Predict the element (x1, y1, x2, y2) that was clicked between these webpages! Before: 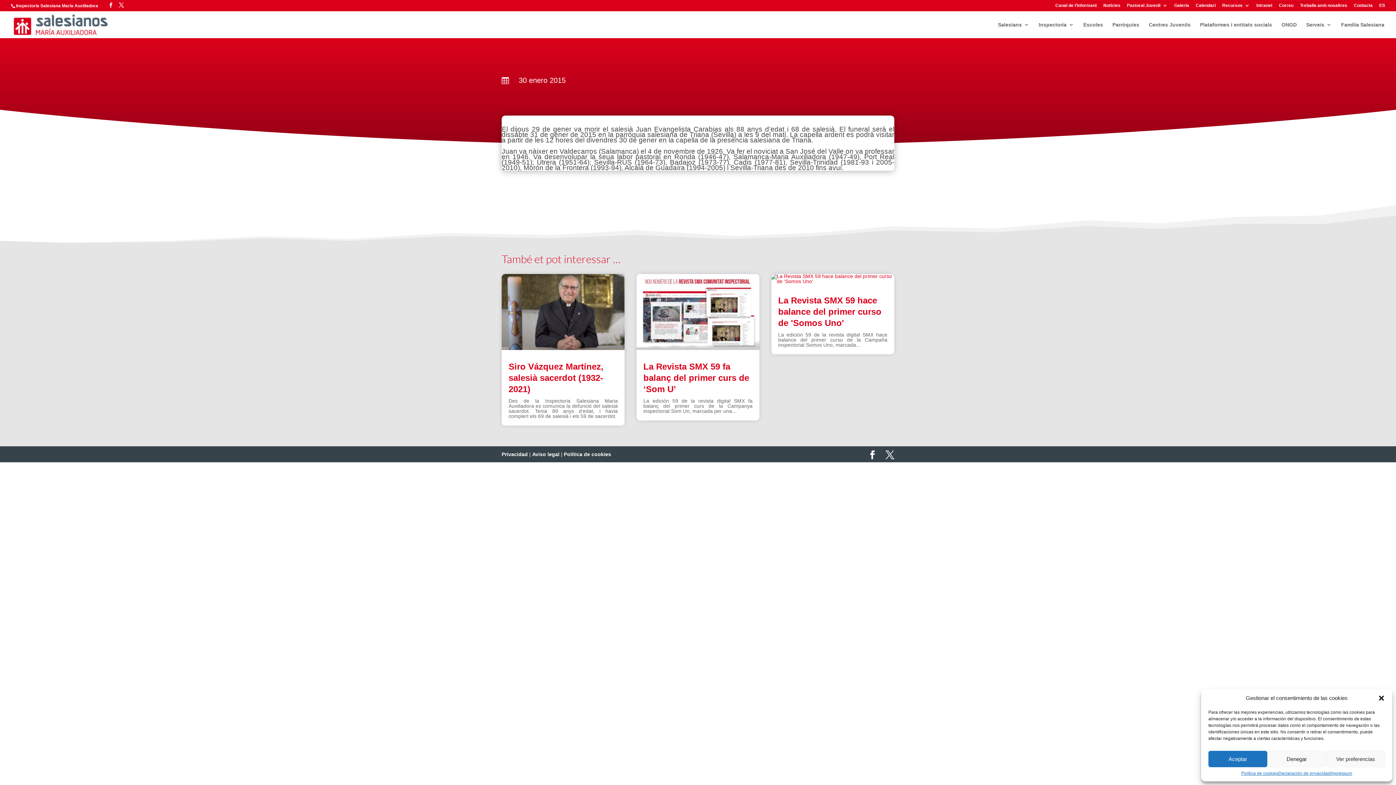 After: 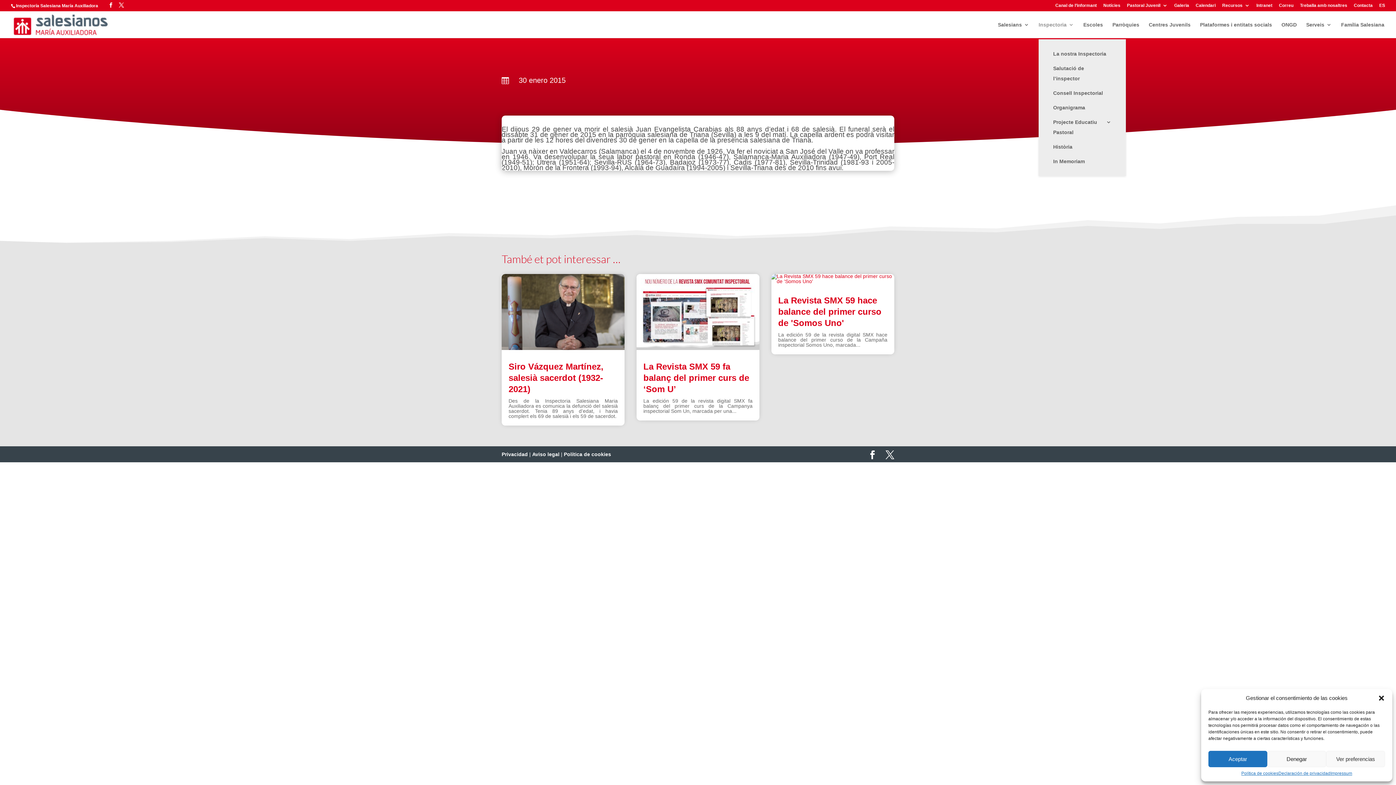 Action: label: Inspectoria bbox: (1038, 22, 1074, 38)